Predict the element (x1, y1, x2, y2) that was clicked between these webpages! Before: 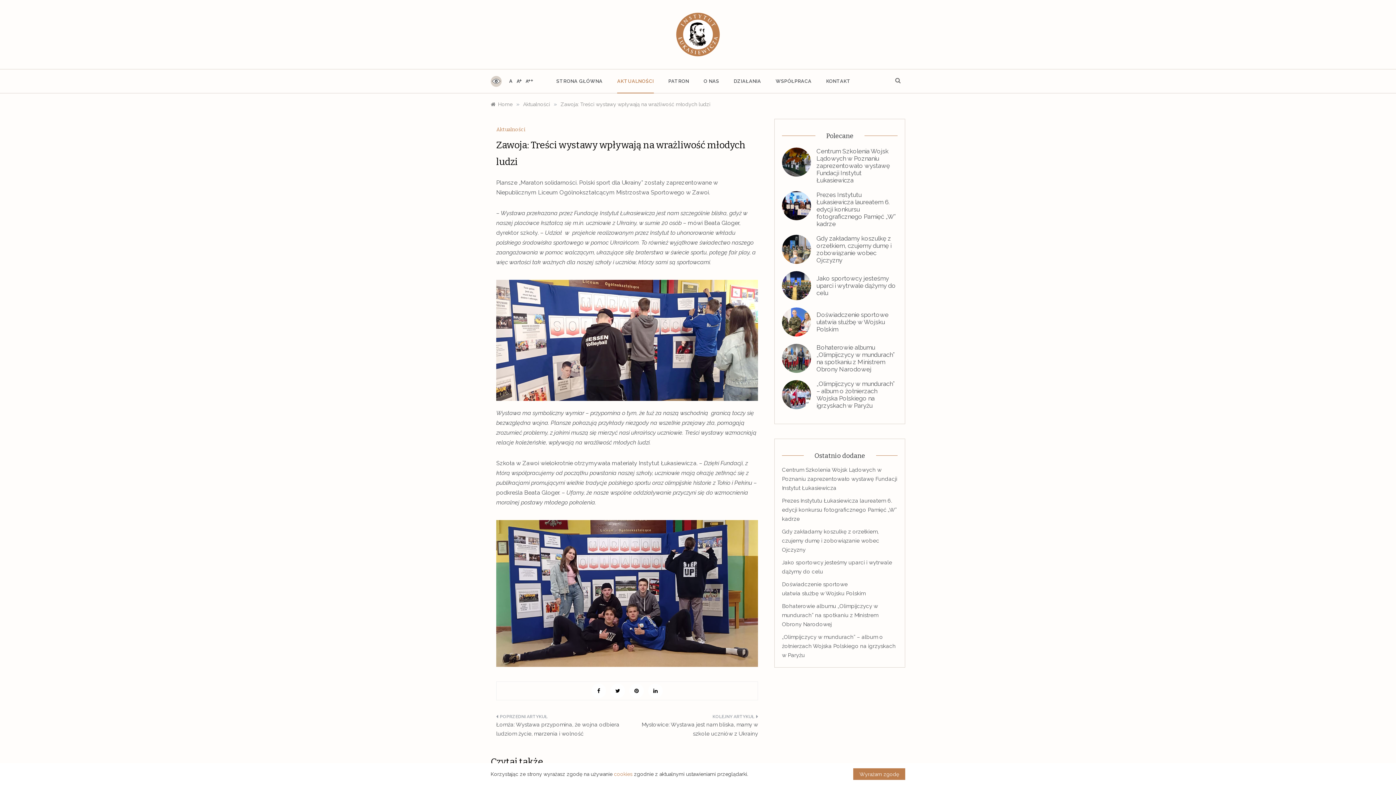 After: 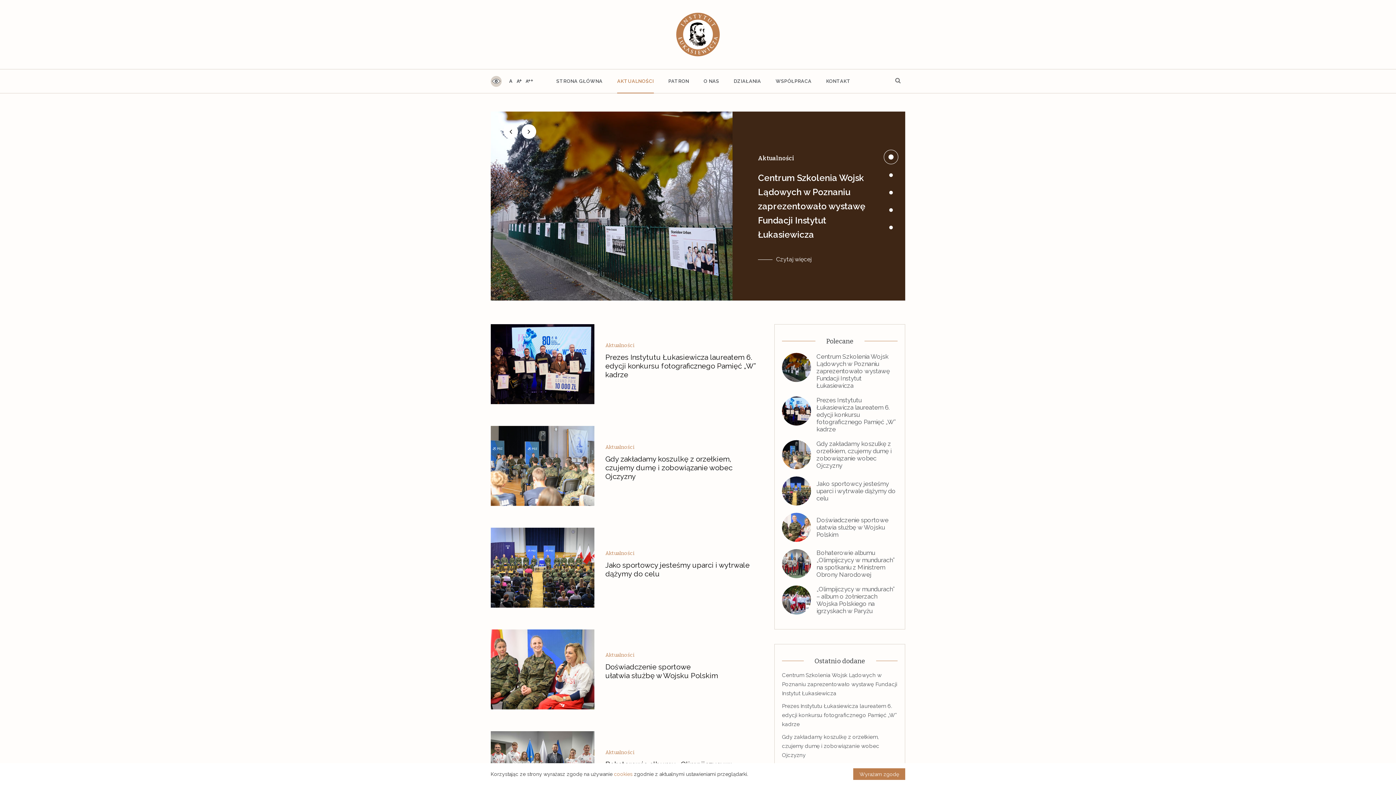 Action: bbox: (523, 101, 550, 107) label: Aktualności